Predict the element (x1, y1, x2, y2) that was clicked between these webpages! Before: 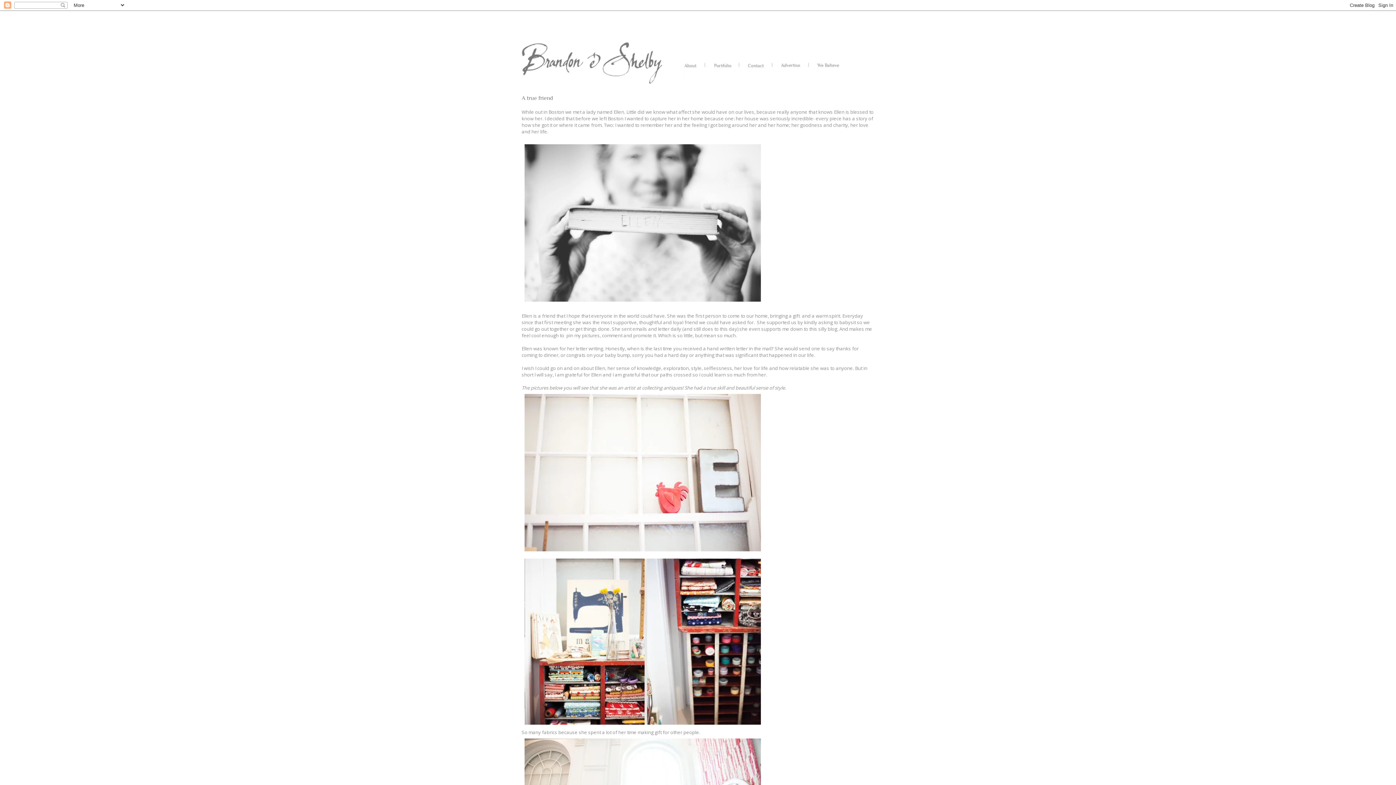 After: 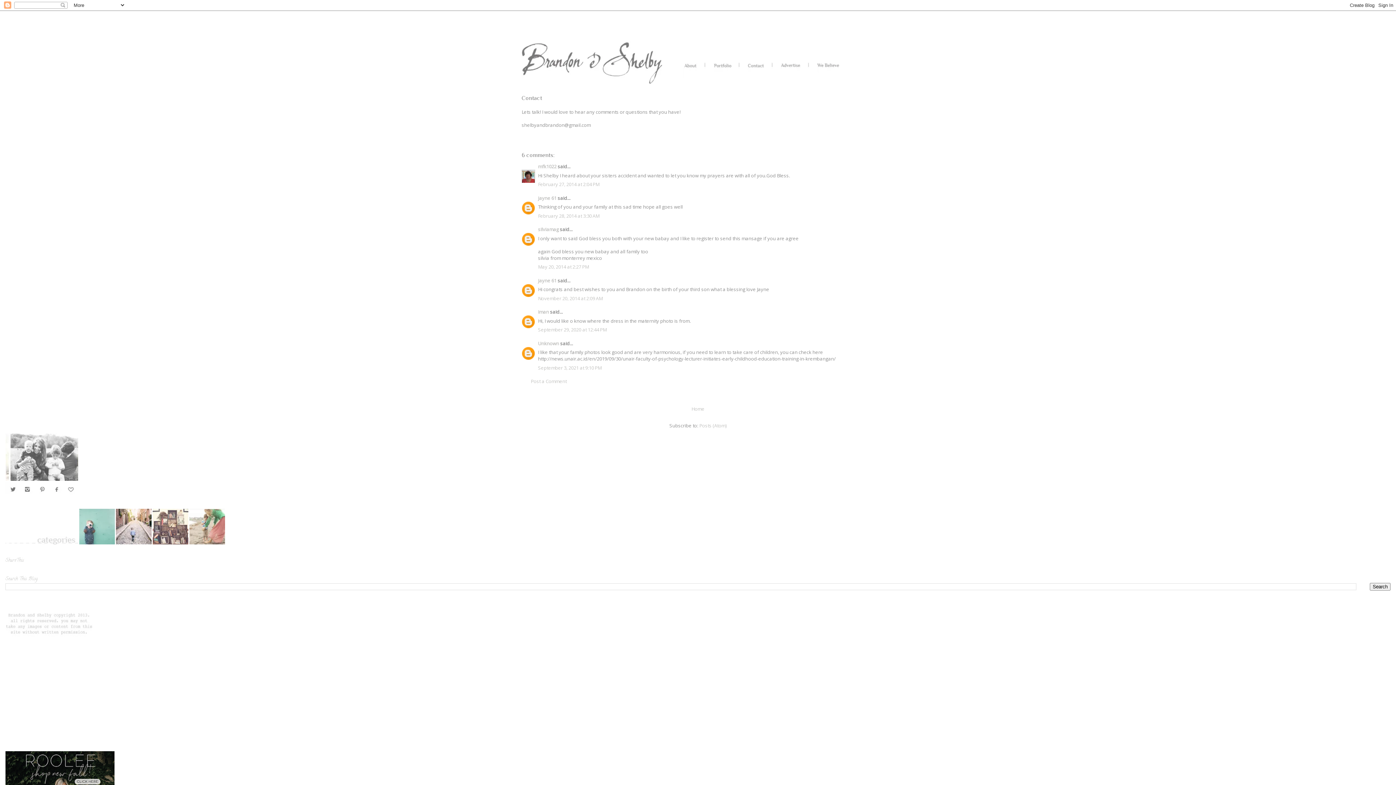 Action: bbox: (748, 88, 764, 94)